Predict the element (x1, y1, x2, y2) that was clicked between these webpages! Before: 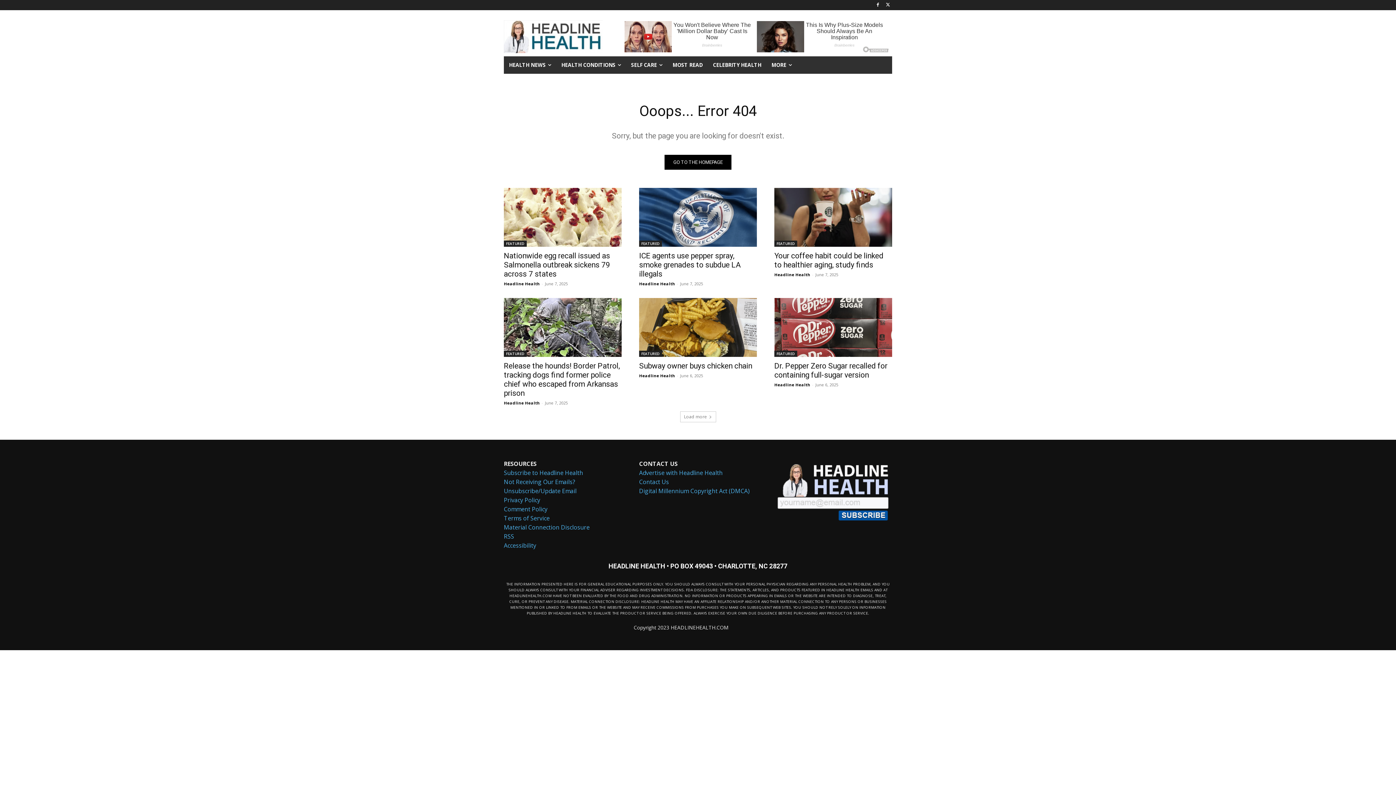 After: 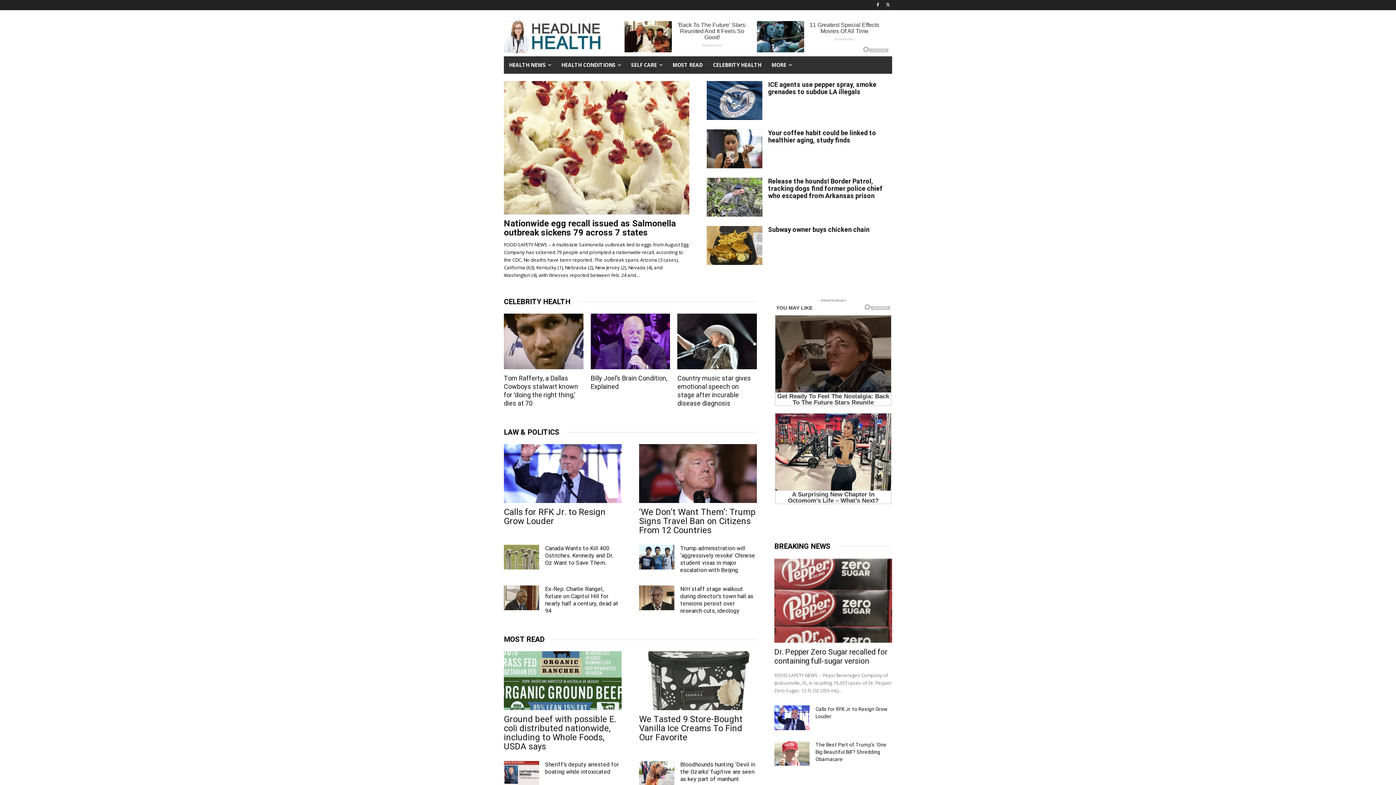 Action: bbox: (504, 20, 602, 53)